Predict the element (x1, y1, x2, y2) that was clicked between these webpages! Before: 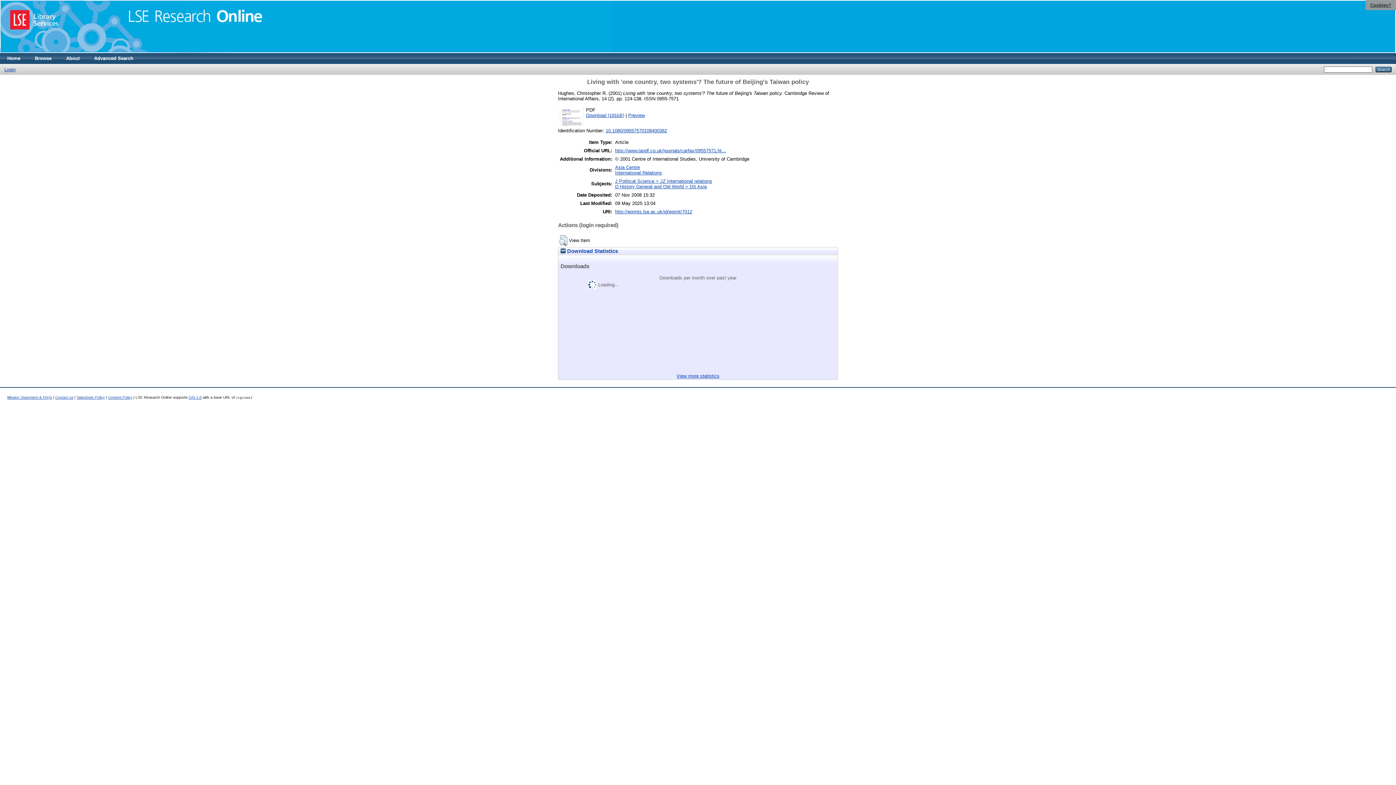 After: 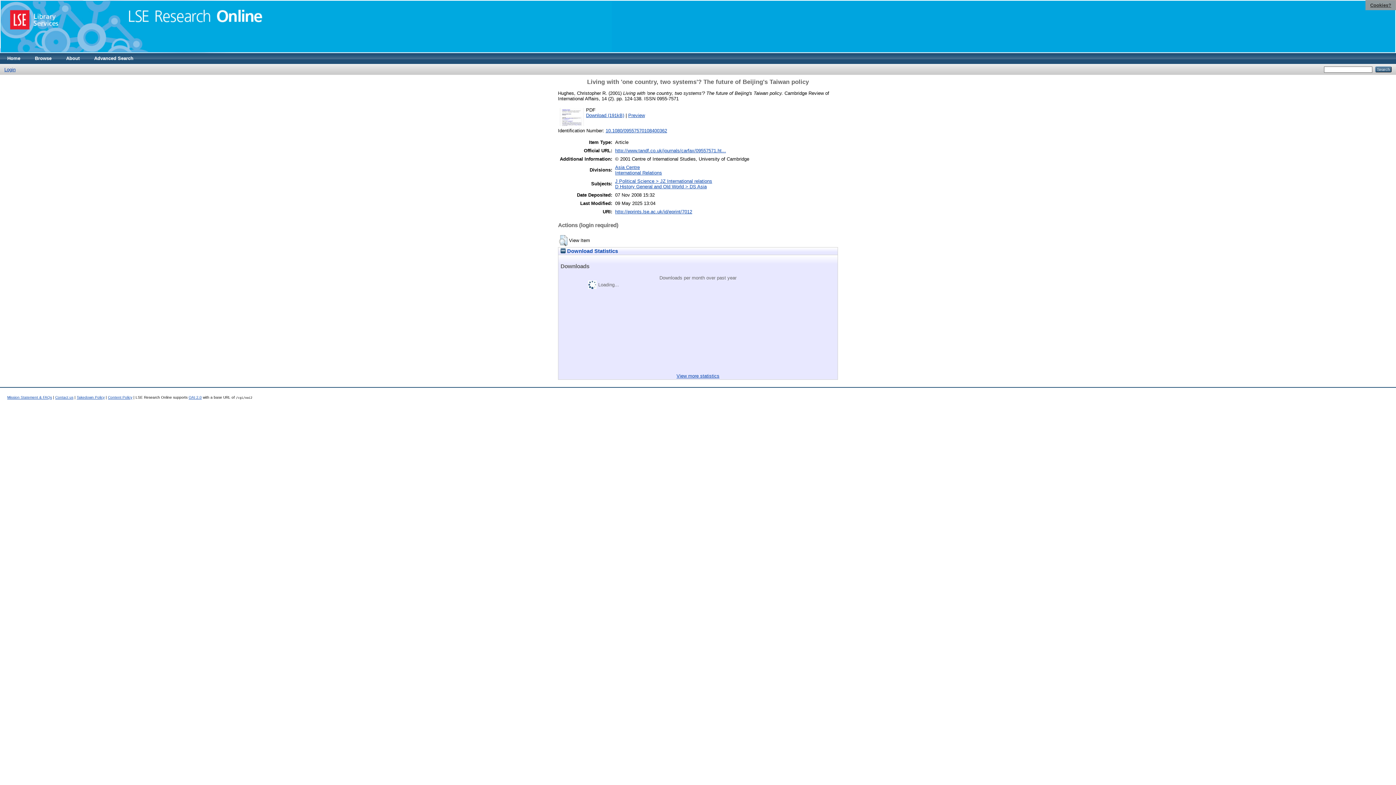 Action: label: http://eprints.lse.ac.uk/id/eprint/7012 bbox: (615, 209, 692, 214)